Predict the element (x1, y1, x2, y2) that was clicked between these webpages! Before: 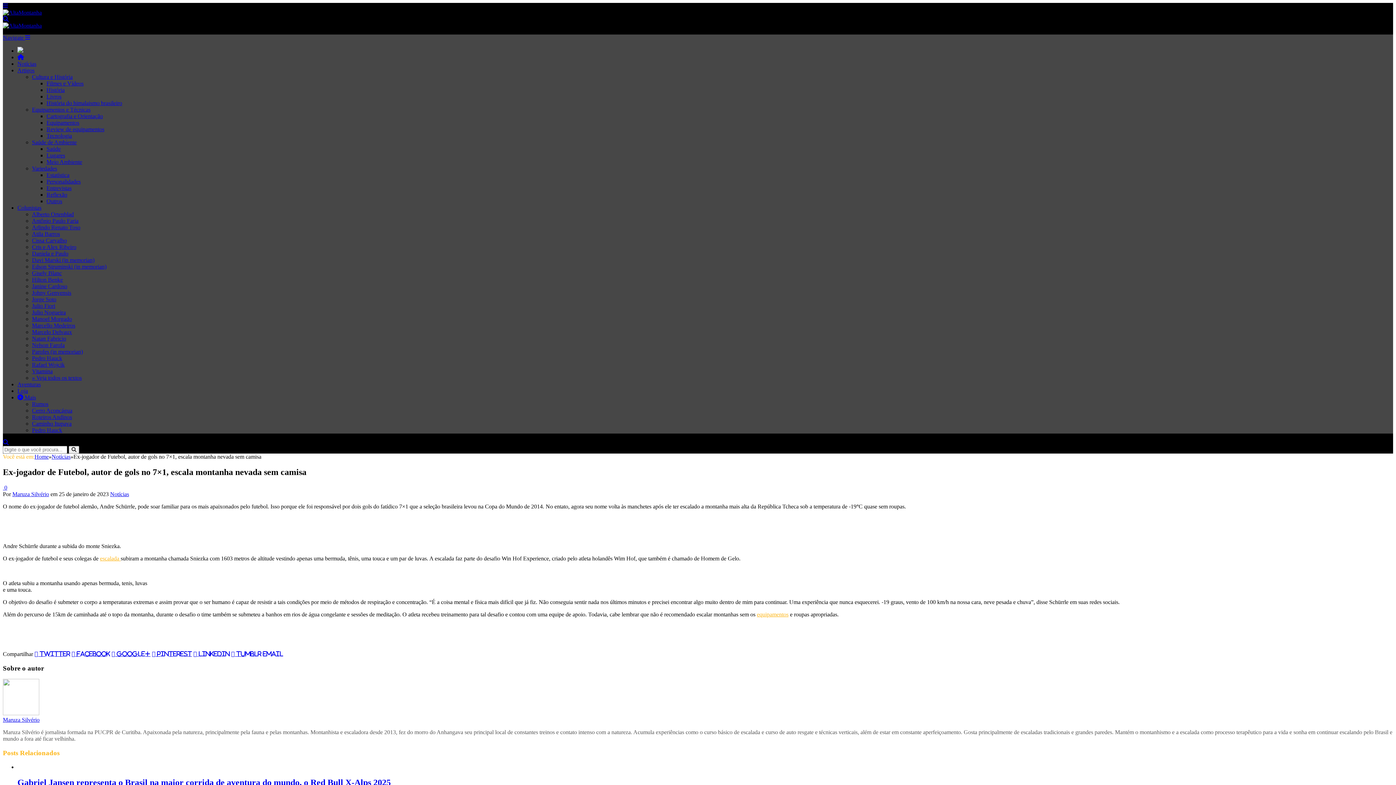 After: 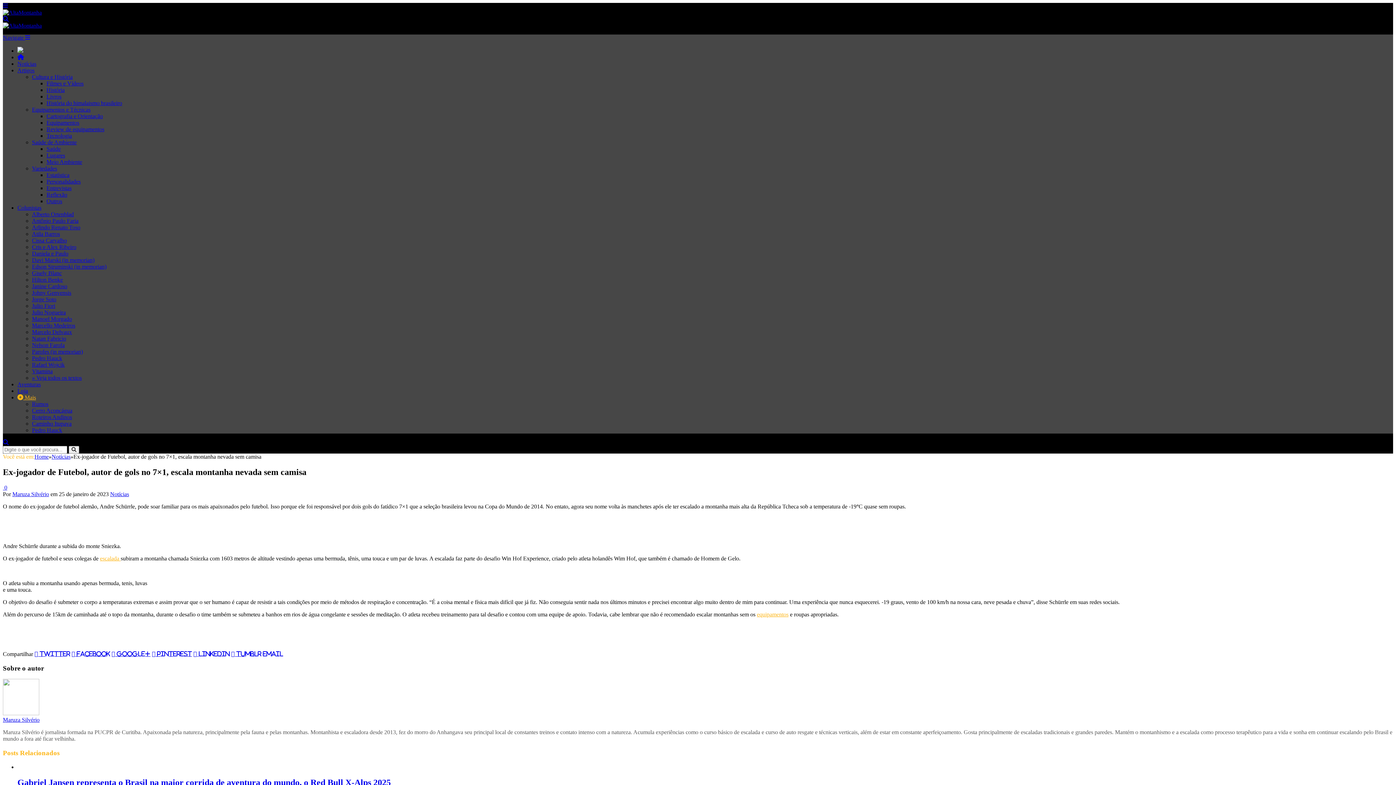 Action: label:  Mais bbox: (17, 394, 36, 400)